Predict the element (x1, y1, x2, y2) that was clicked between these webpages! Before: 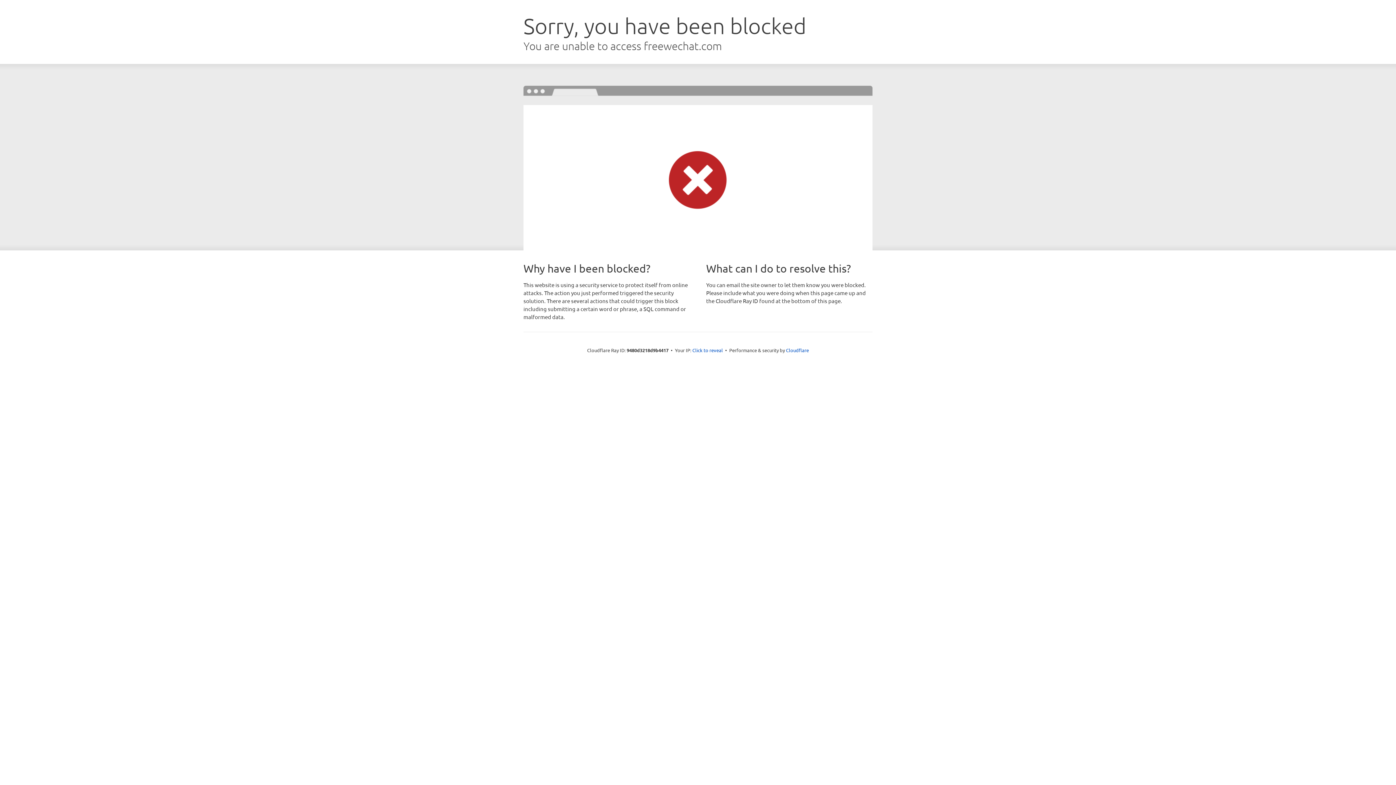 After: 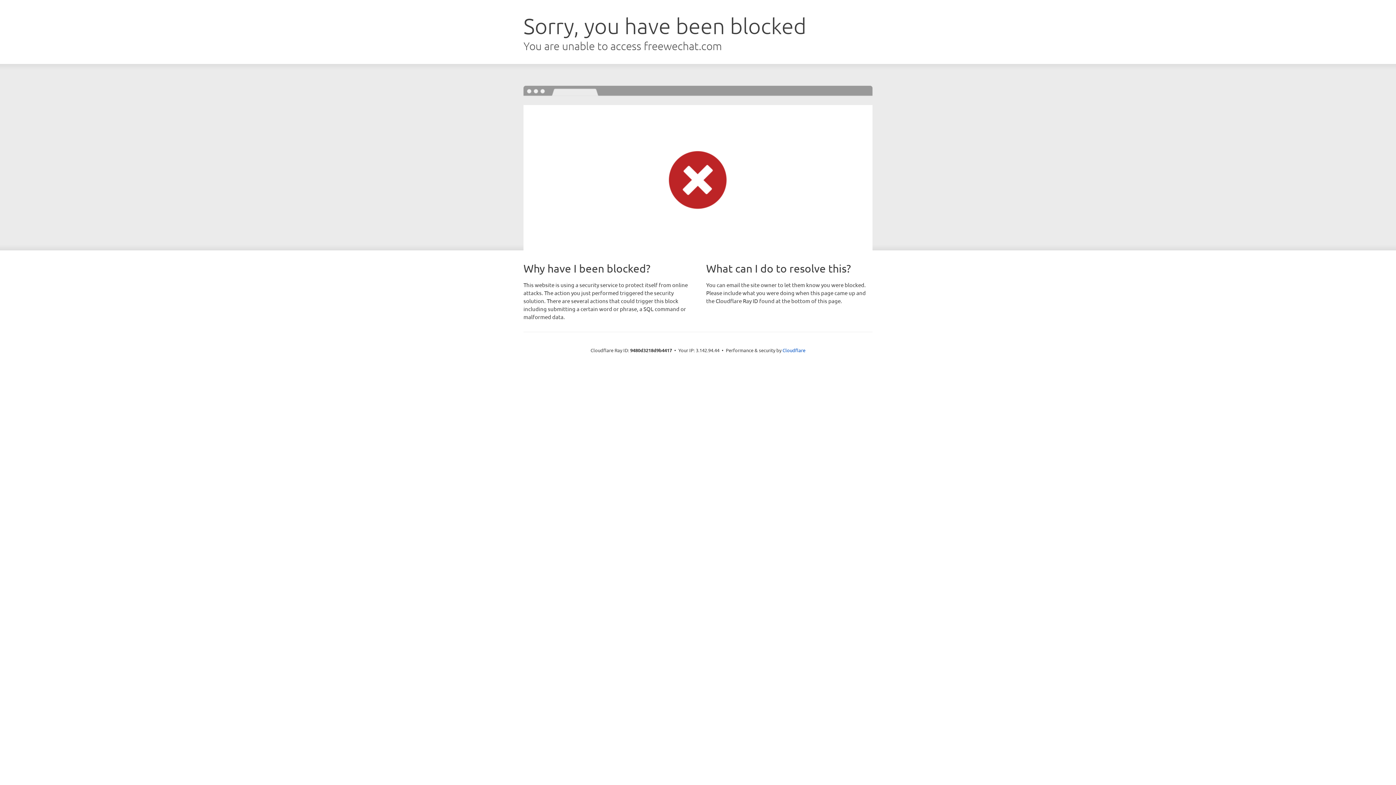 Action: label: Click to reveal bbox: (692, 346, 723, 353)